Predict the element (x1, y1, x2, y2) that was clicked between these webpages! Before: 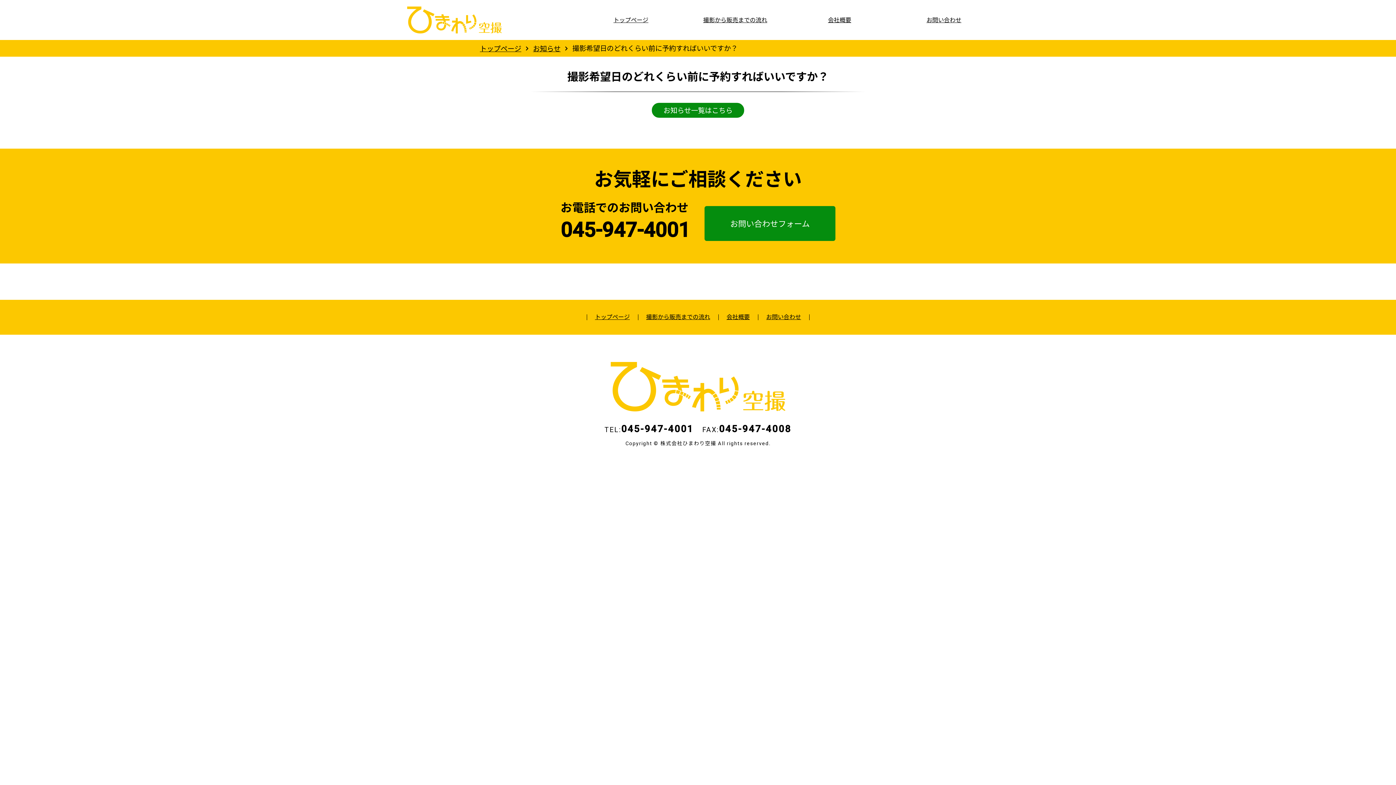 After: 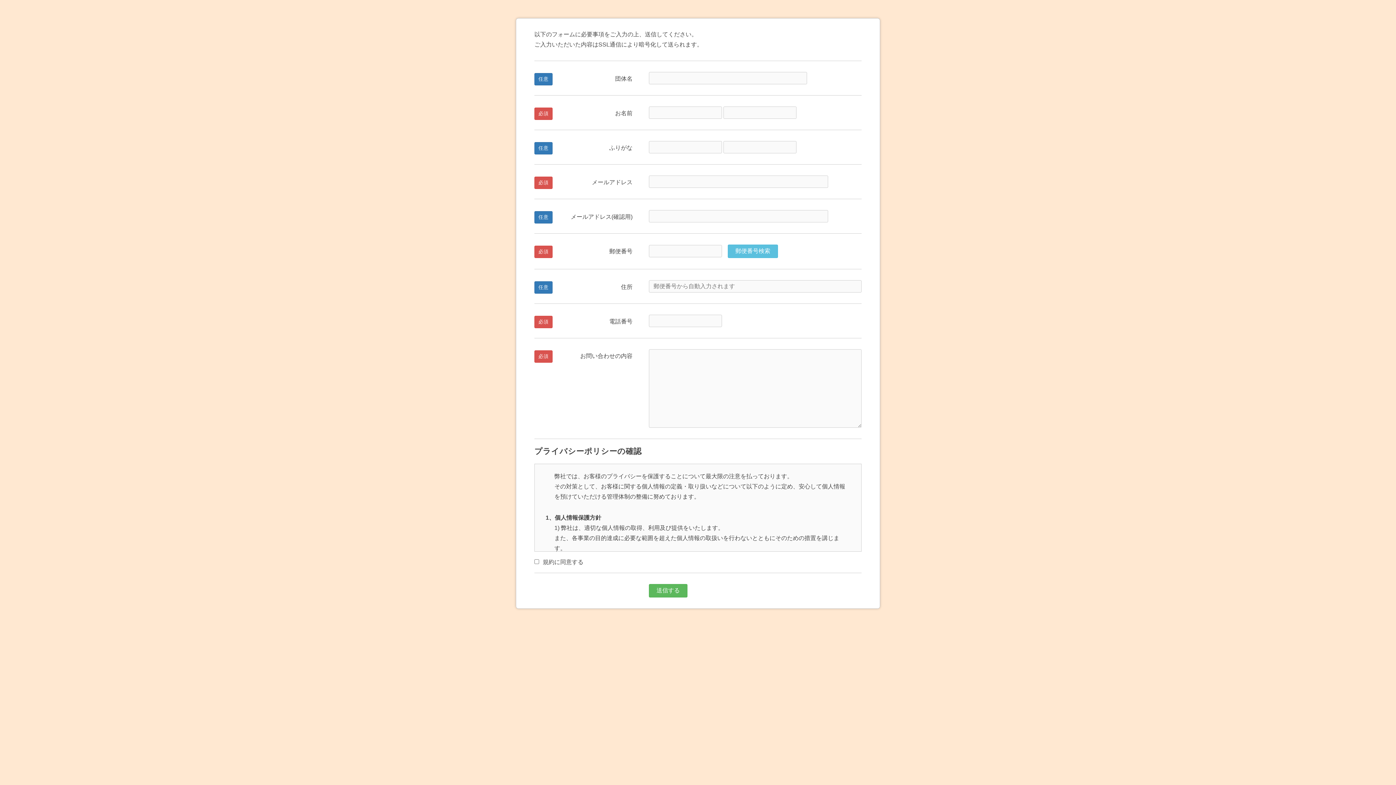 Action: bbox: (758, 314, 809, 320) label: お問い合わせ